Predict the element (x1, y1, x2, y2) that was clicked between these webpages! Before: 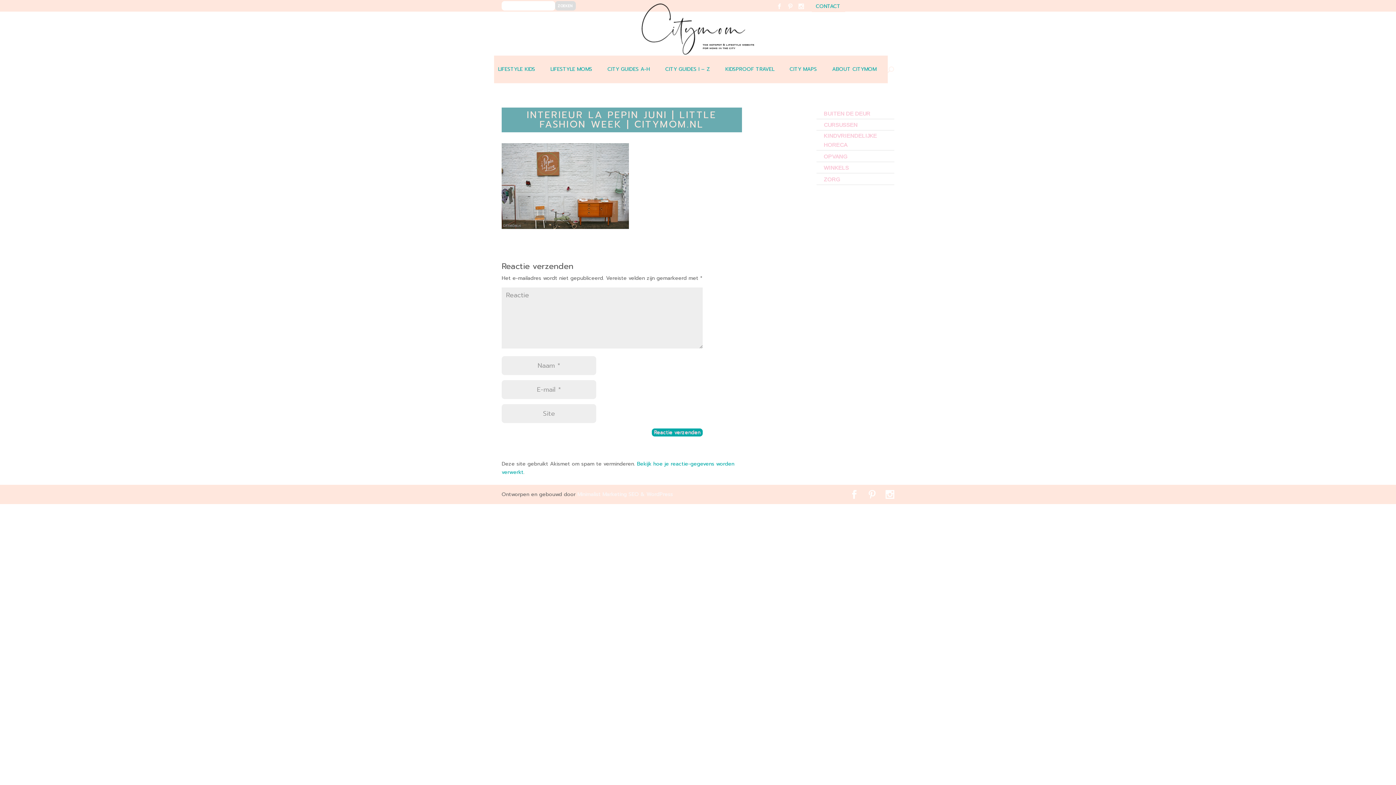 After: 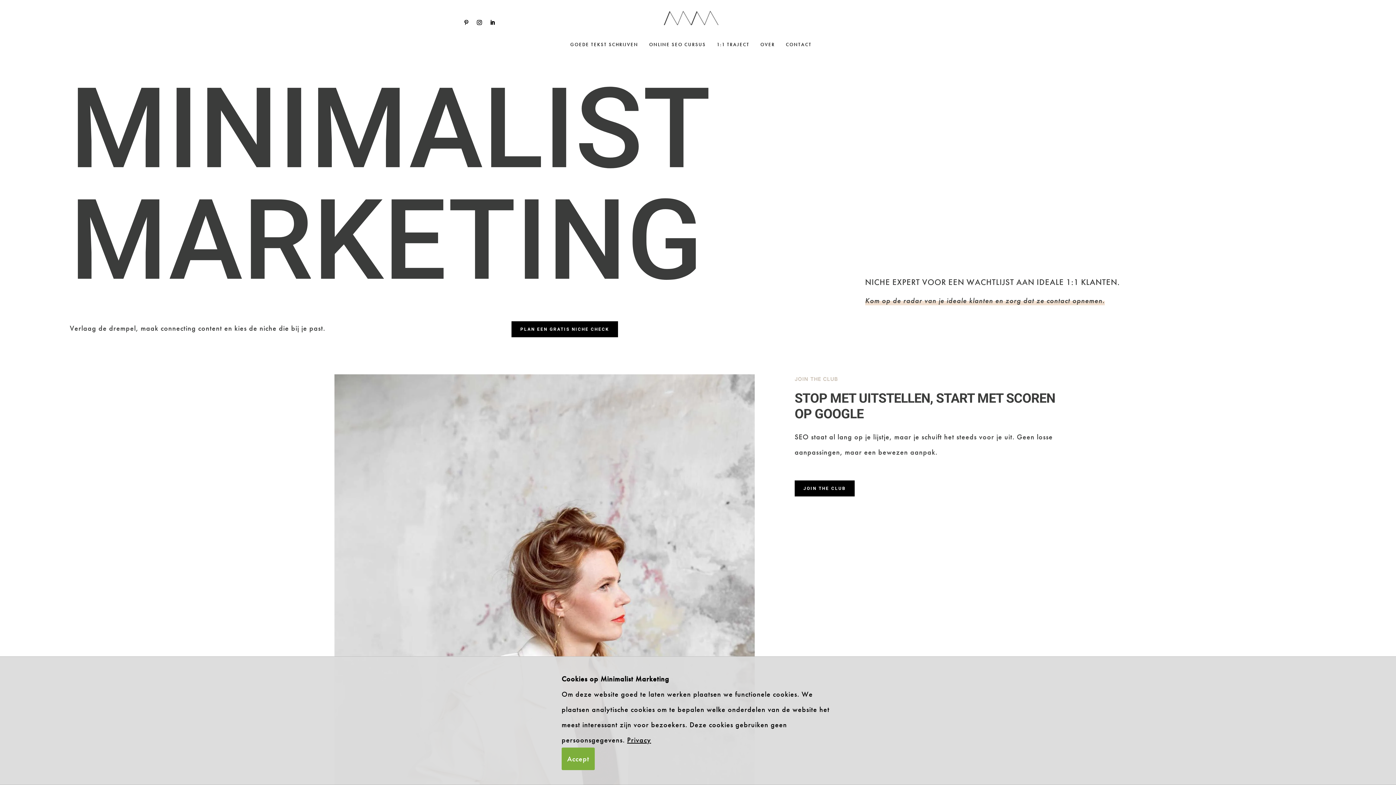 Action: bbox: (577, 490, 673, 498) label: Minimalist Marketing SEO & WordPress